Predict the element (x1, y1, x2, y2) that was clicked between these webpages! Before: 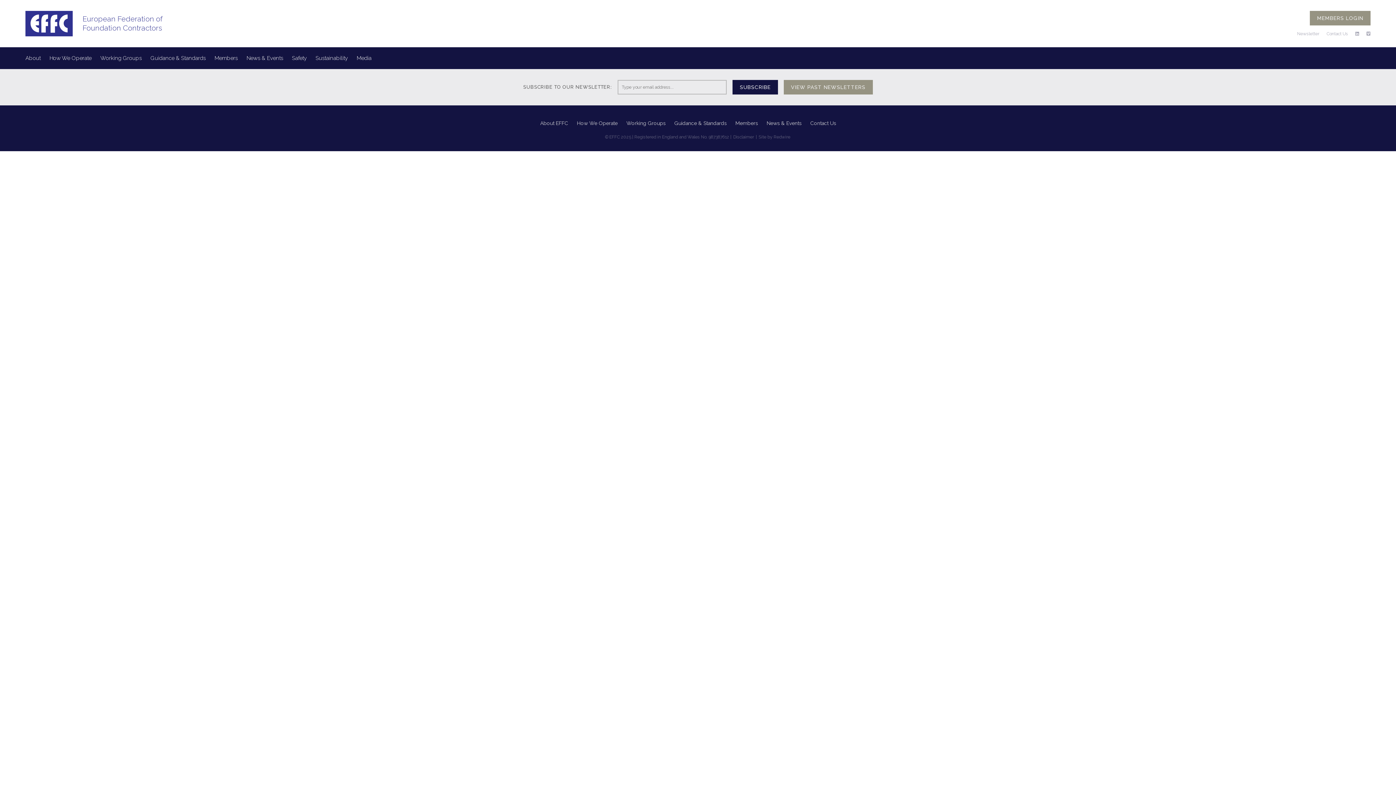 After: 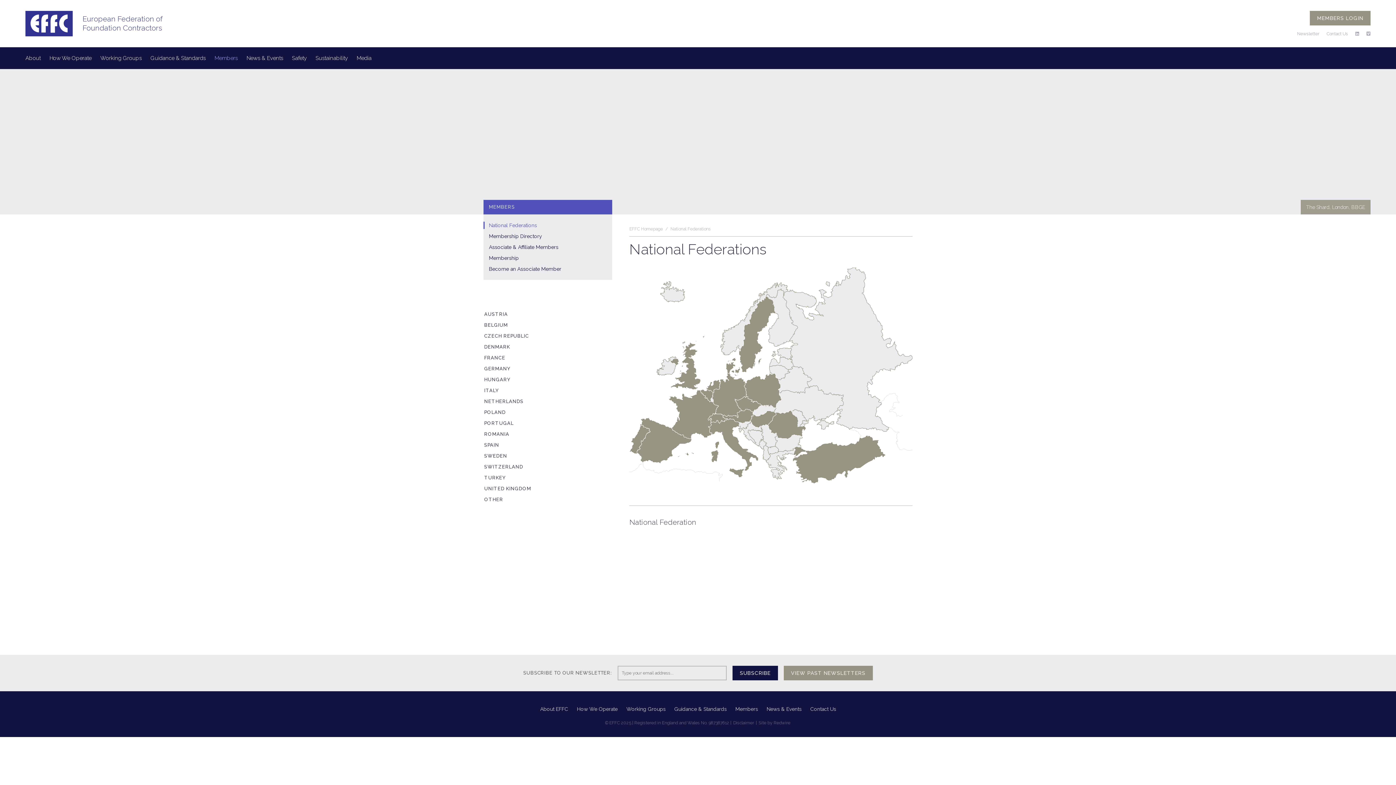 Action: label: Members bbox: (735, 120, 758, 126)